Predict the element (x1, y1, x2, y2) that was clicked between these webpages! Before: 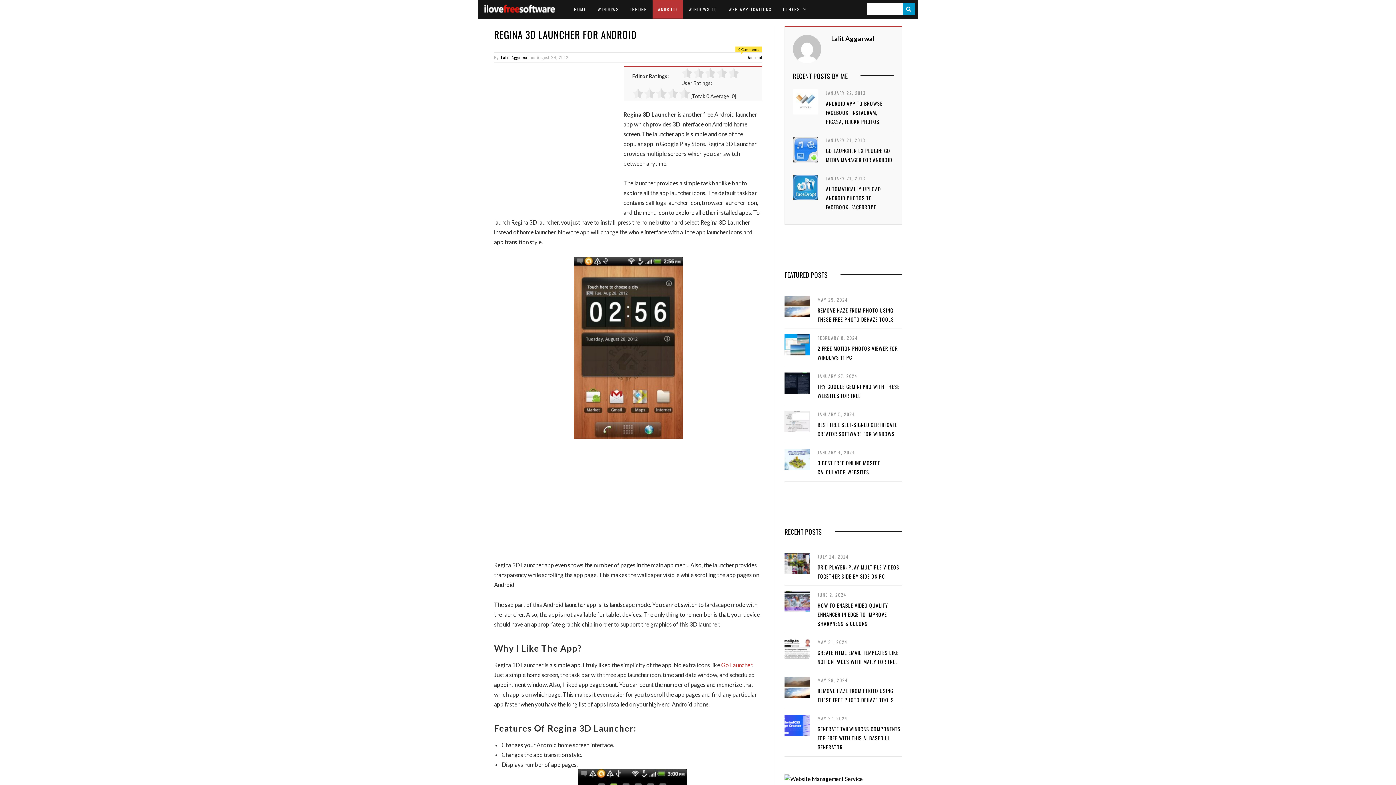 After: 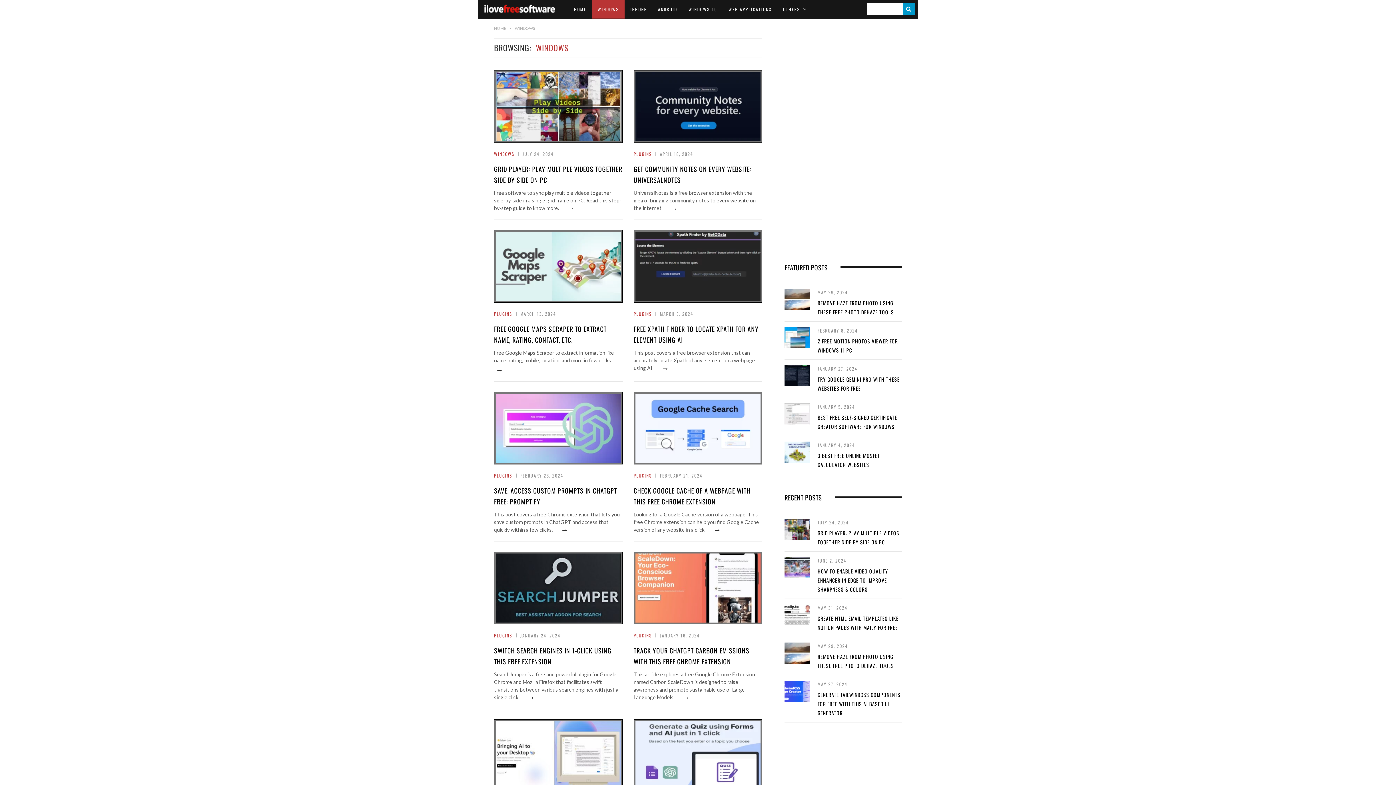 Action: bbox: (592, 0, 624, 18) label: WINDOWS